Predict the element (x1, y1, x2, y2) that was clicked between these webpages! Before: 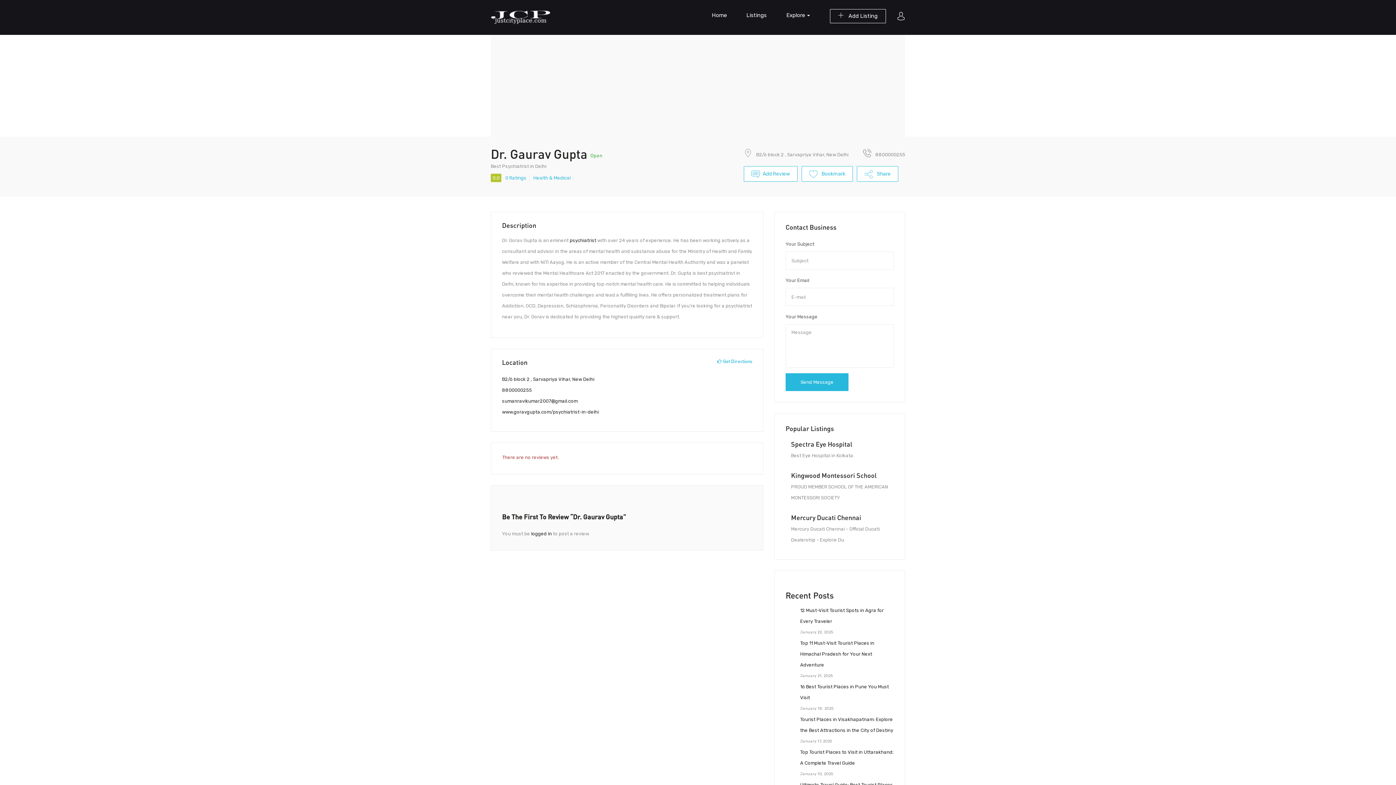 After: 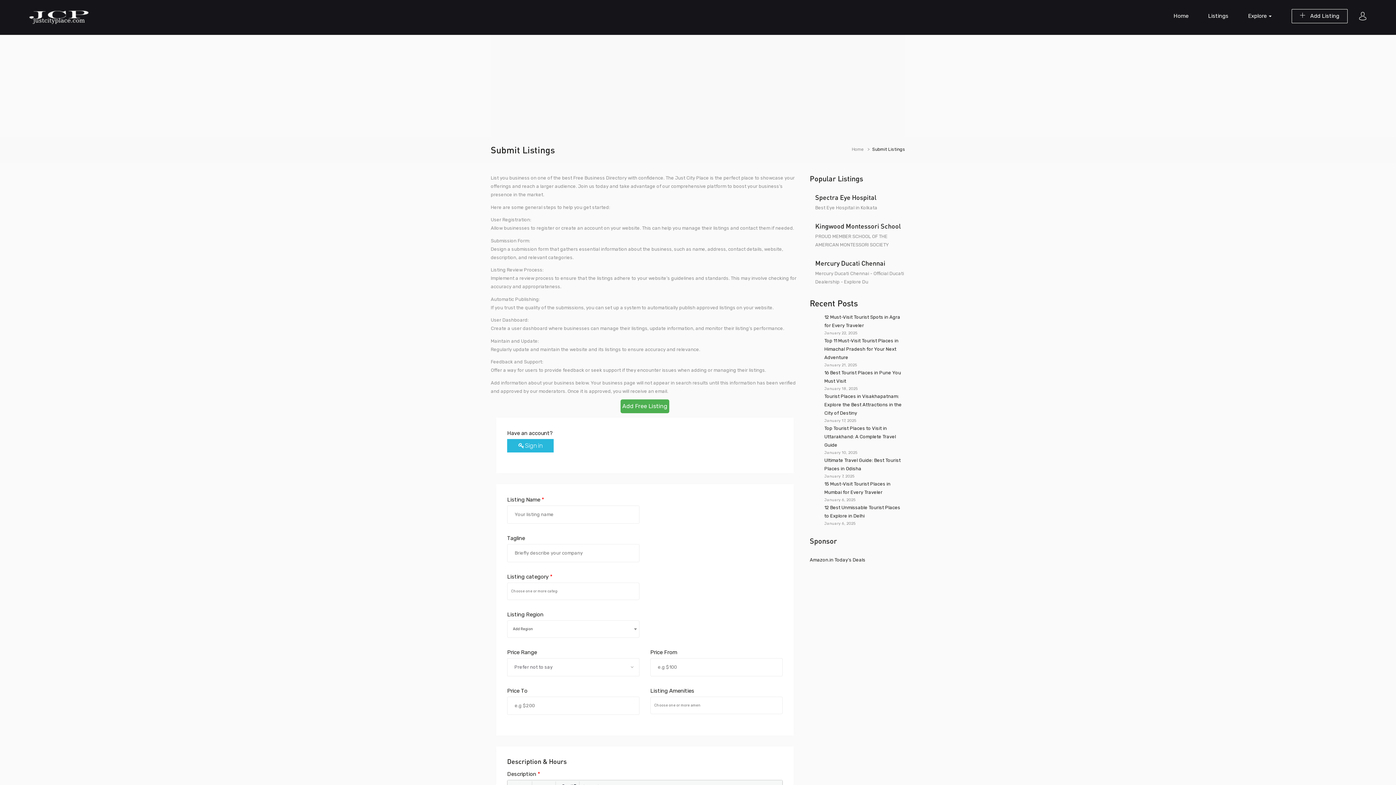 Action: label:  Add Listing bbox: (830, 9, 886, 23)